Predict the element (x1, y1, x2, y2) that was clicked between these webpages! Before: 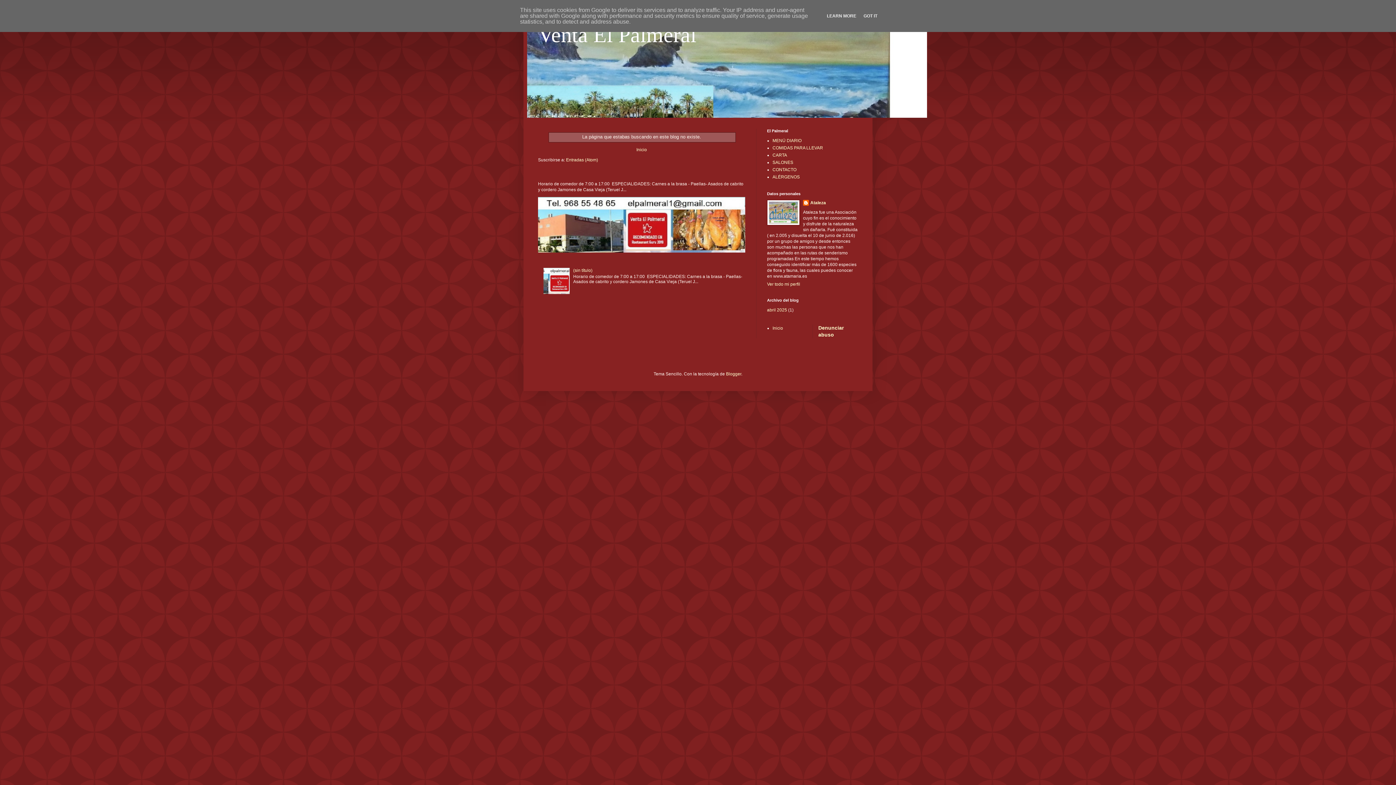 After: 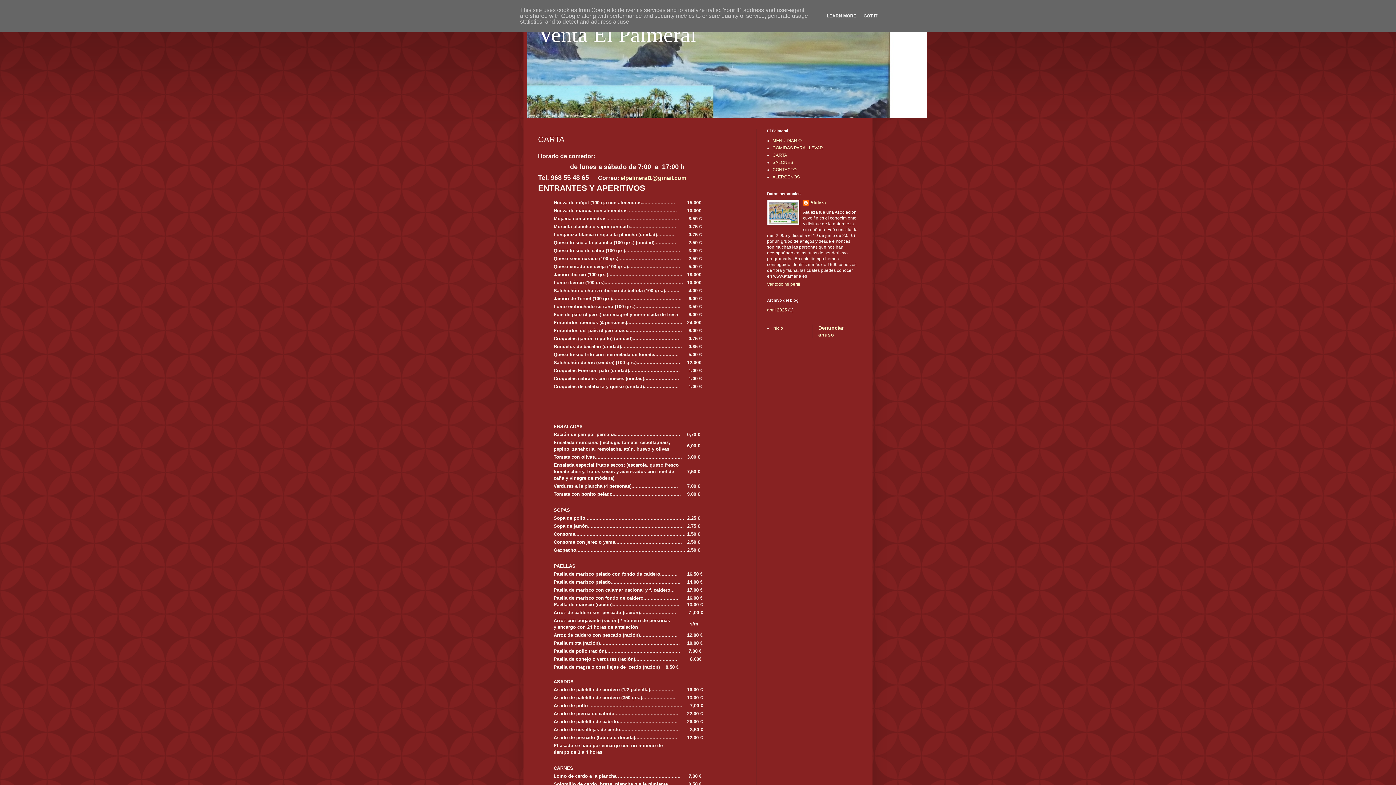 Action: bbox: (772, 152, 787, 157) label: CARTA